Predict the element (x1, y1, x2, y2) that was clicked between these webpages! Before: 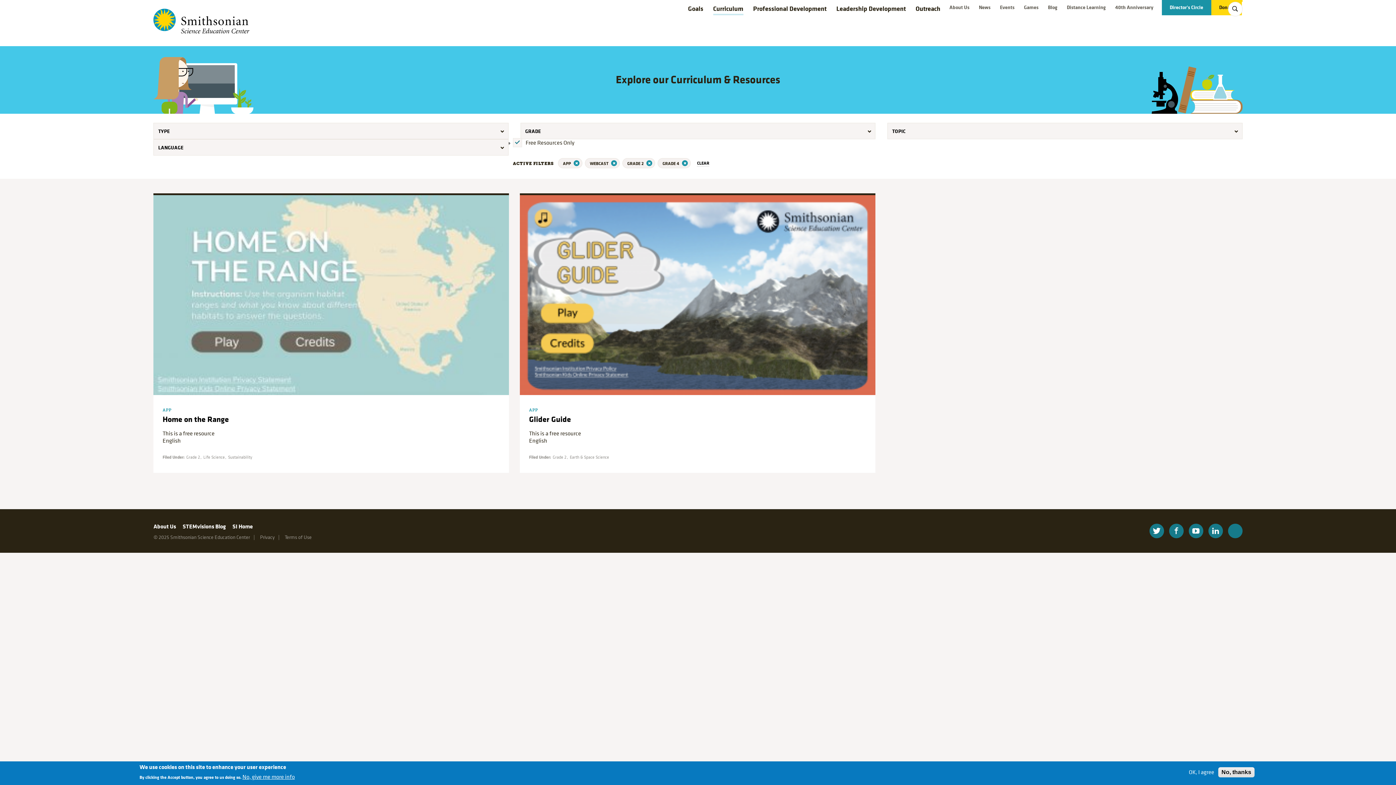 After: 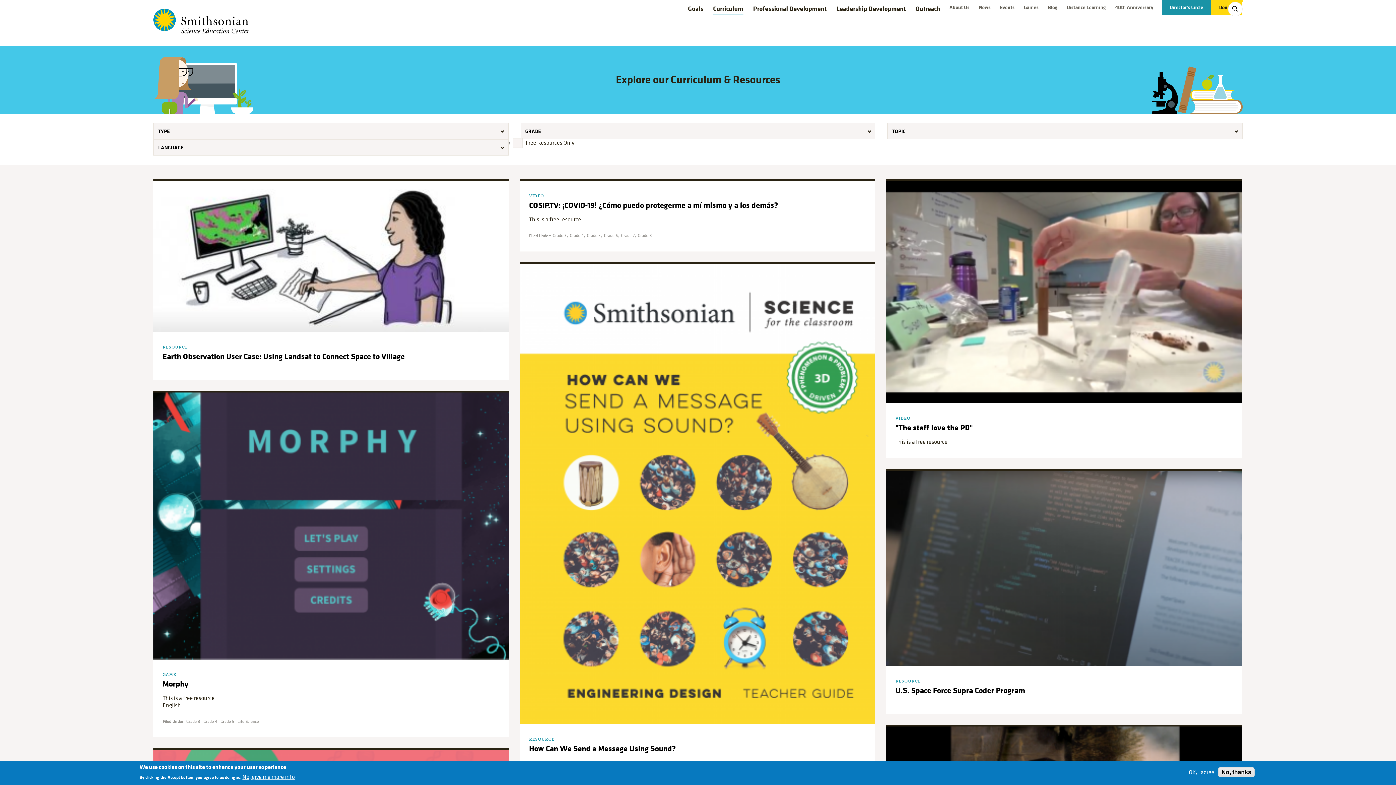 Action: label: CLEAR bbox: (697, 160, 709, 166)